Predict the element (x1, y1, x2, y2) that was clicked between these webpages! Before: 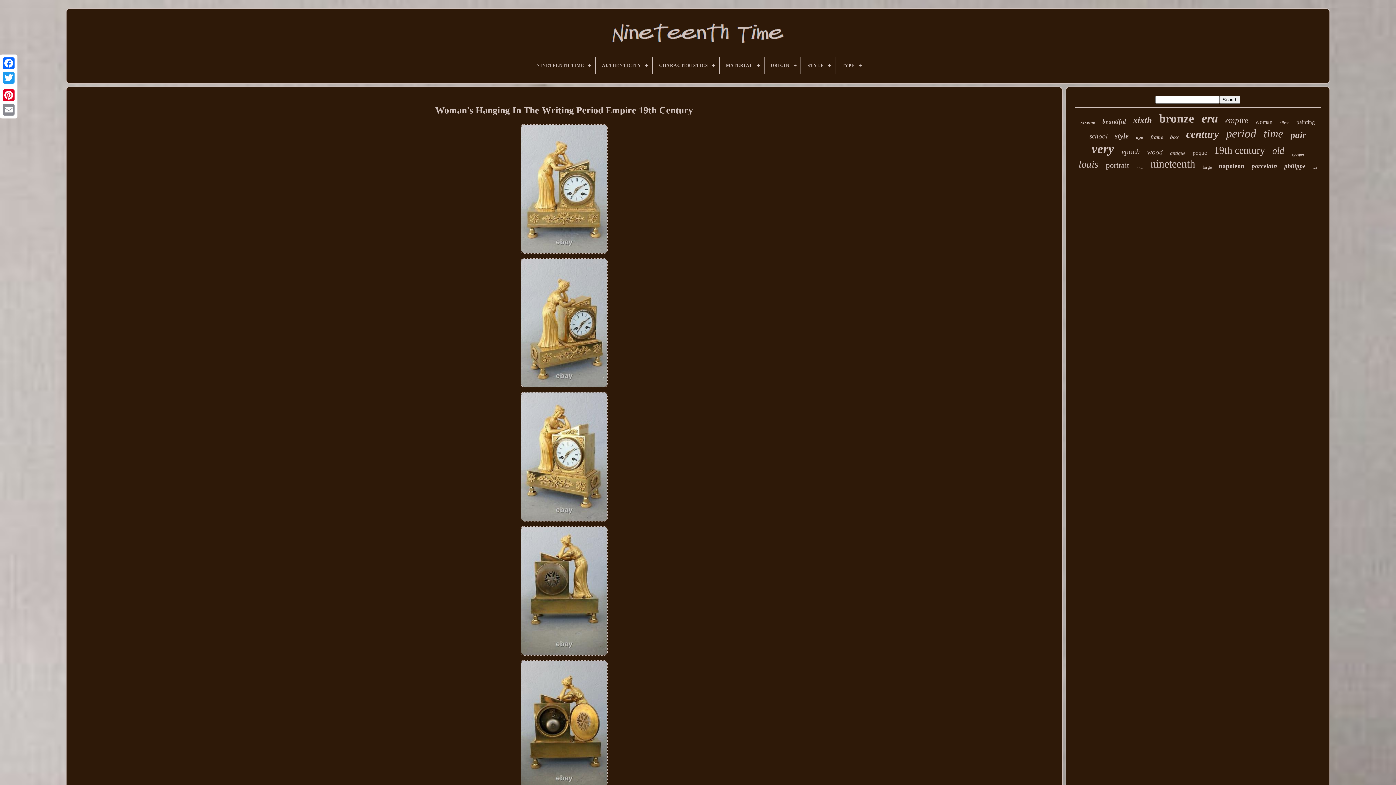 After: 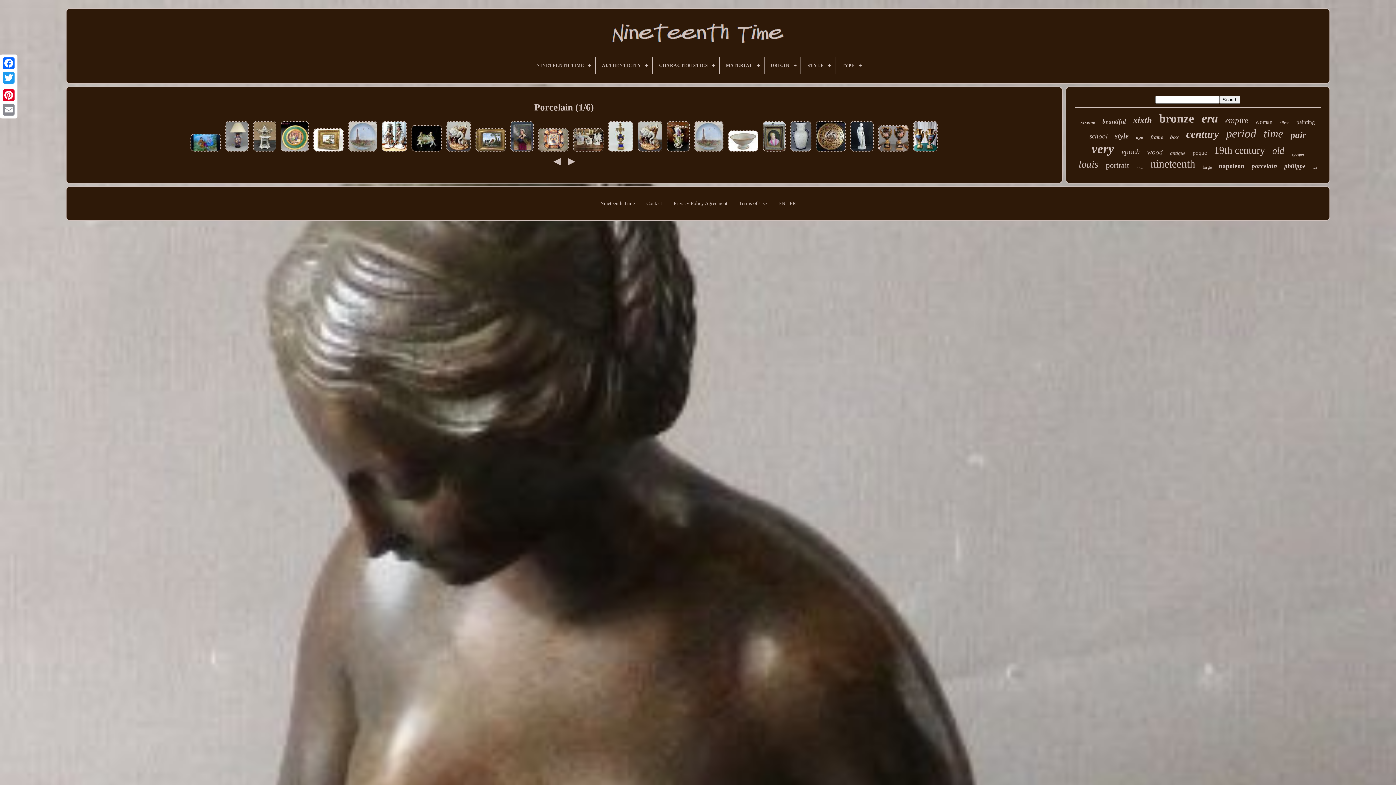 Action: bbox: (1251, 162, 1277, 170) label: porcelain